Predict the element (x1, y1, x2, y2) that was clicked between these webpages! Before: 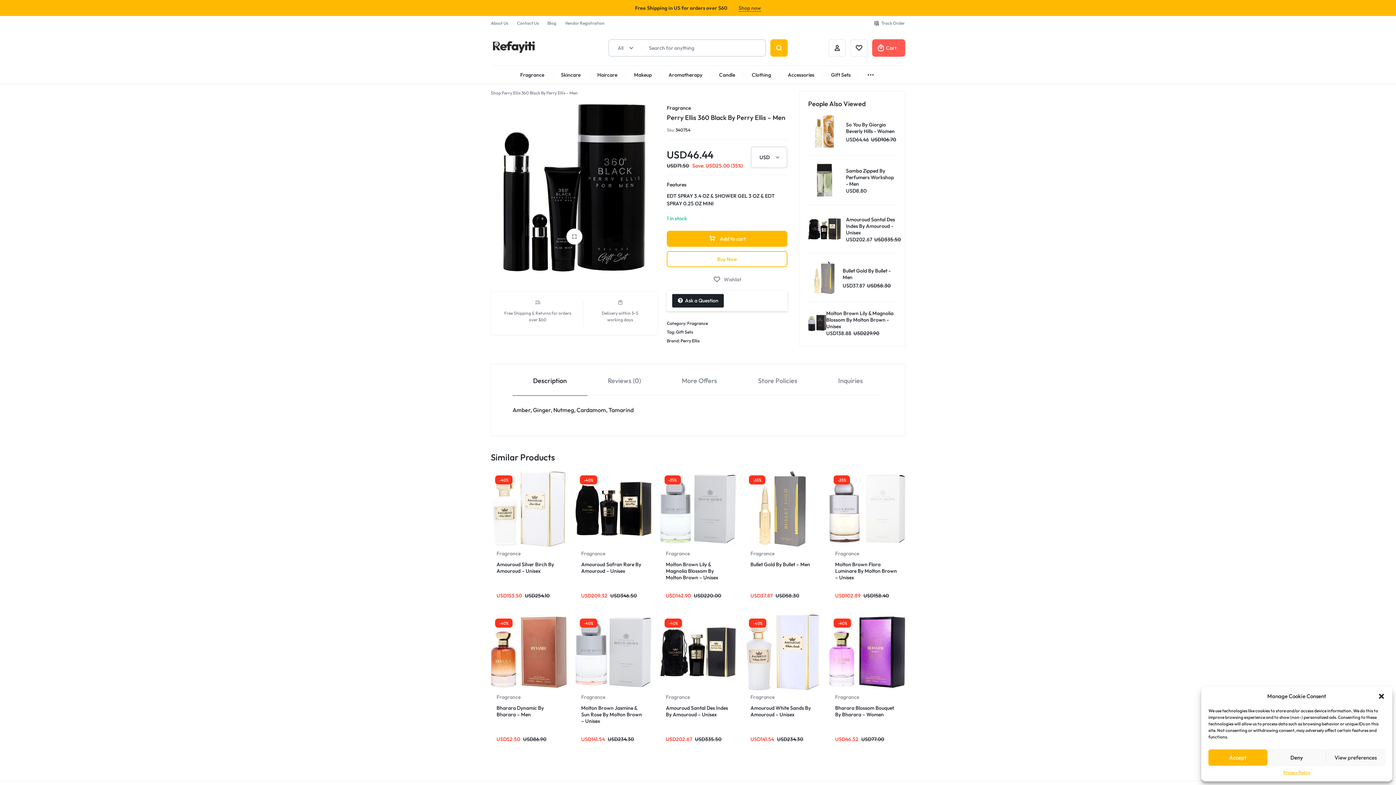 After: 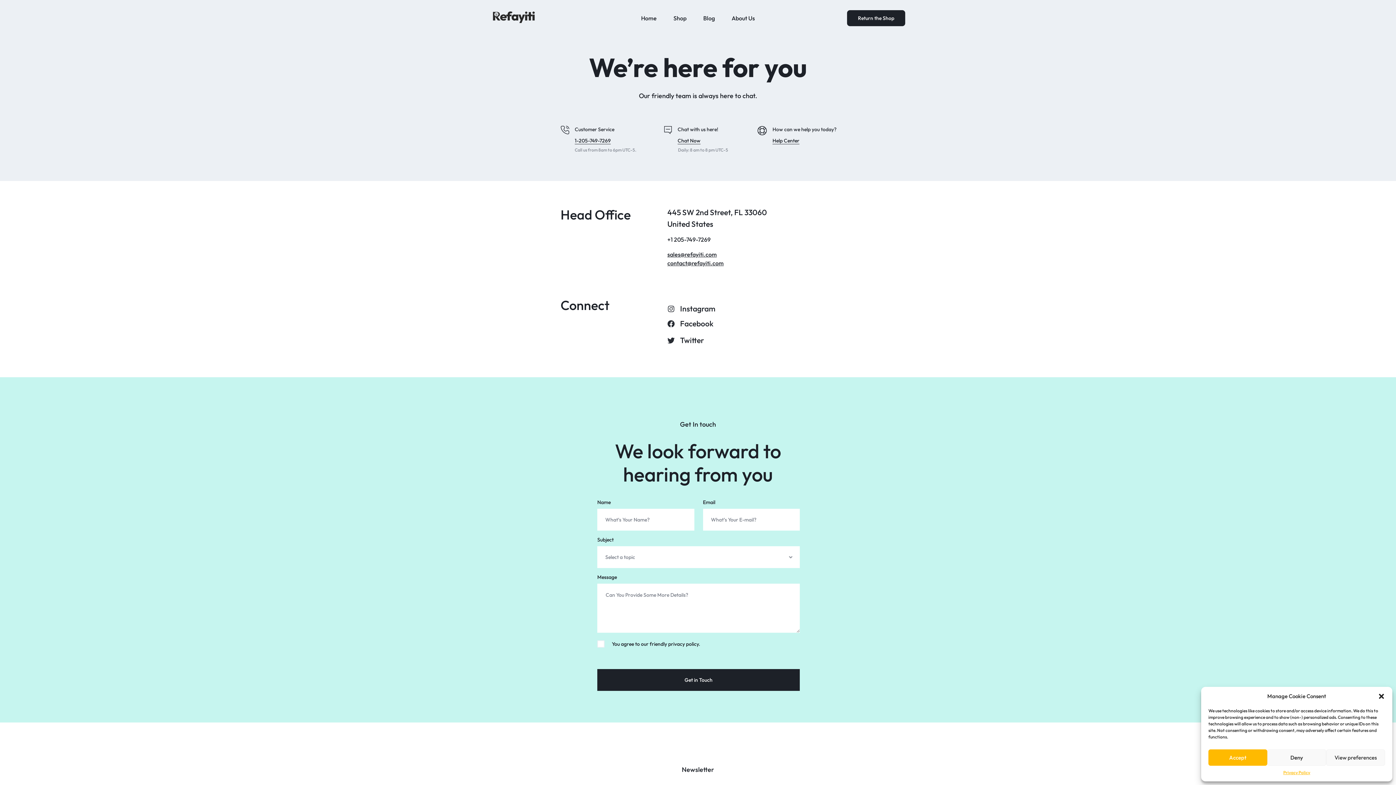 Action: label: Contact Us bbox: (517, 16, 538, 30)